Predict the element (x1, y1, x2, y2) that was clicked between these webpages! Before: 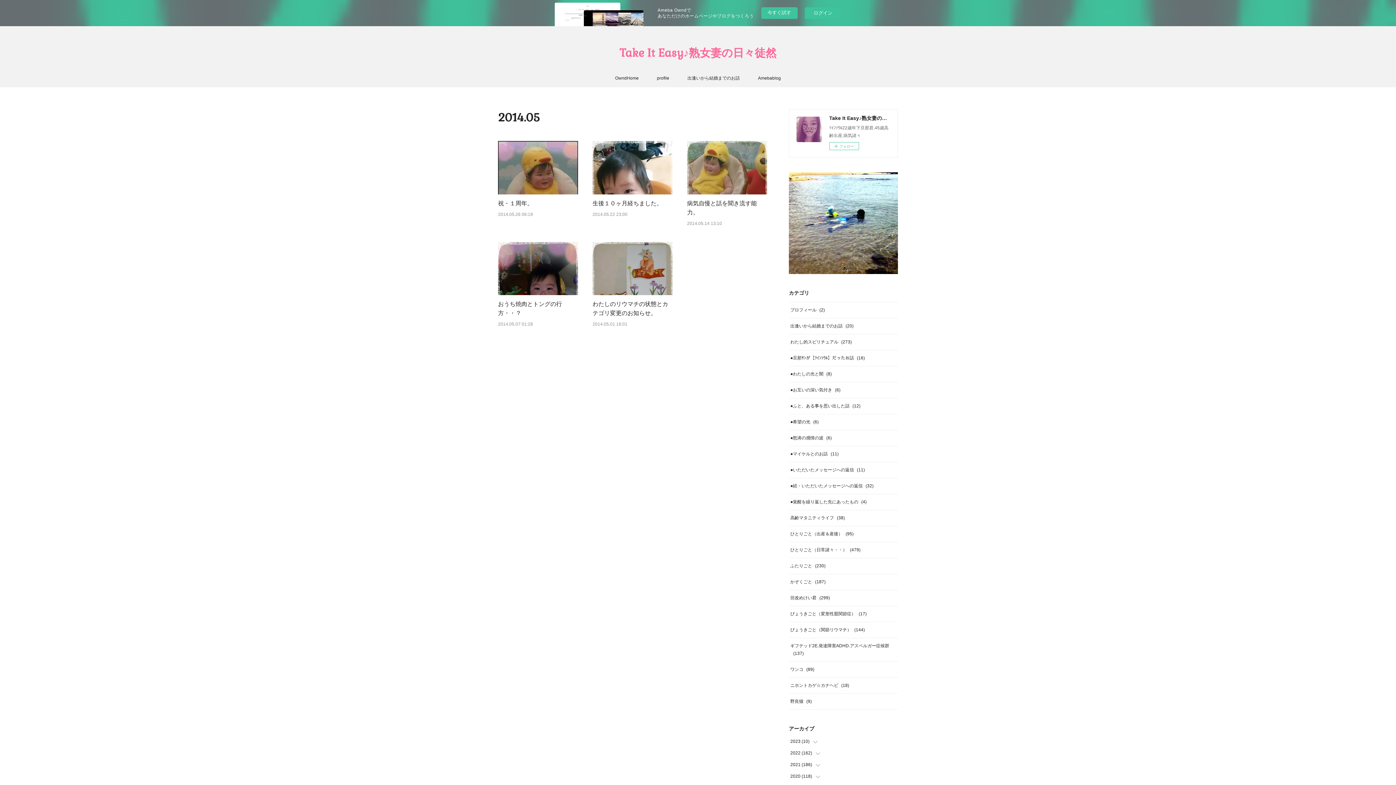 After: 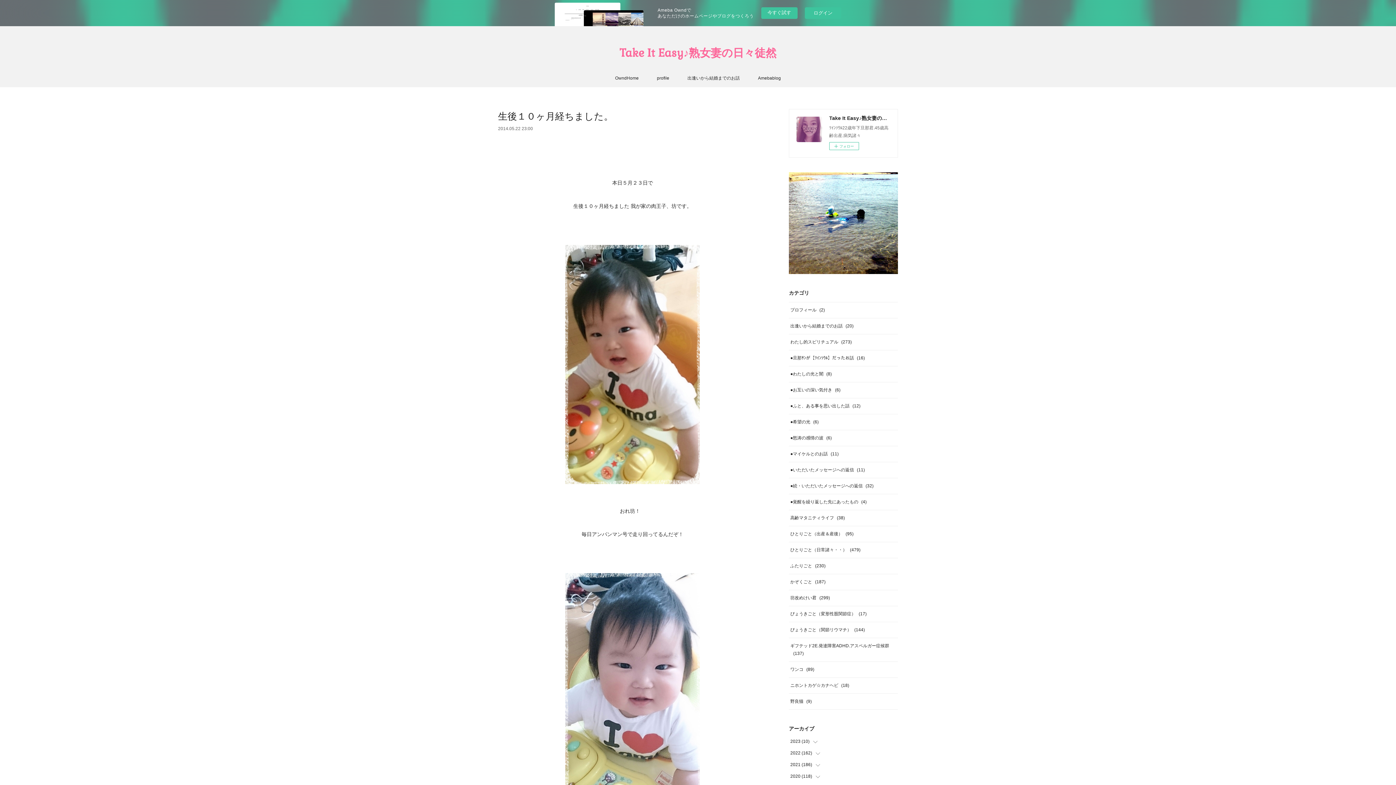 Action: label: 2014.05.22 23:00 bbox: (592, 210, 672, 218)